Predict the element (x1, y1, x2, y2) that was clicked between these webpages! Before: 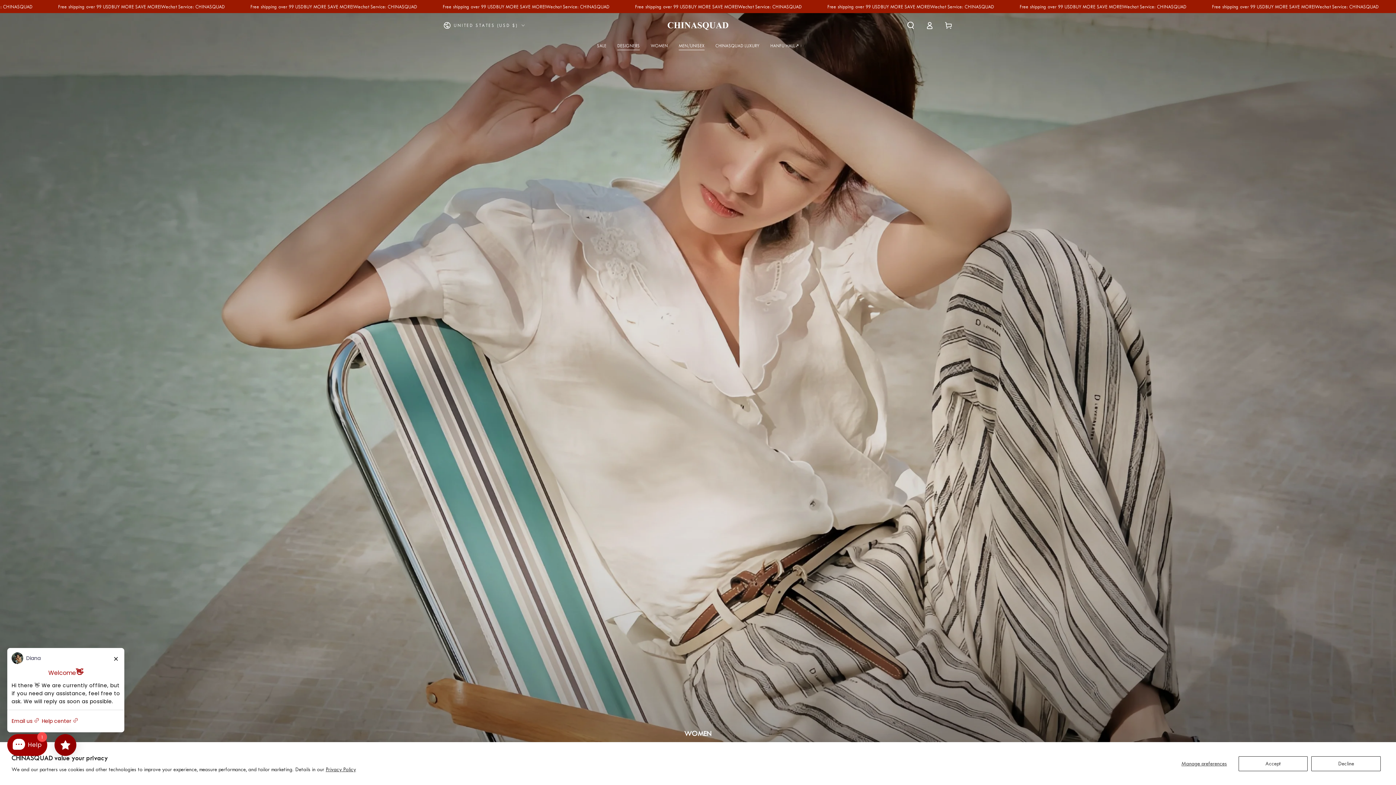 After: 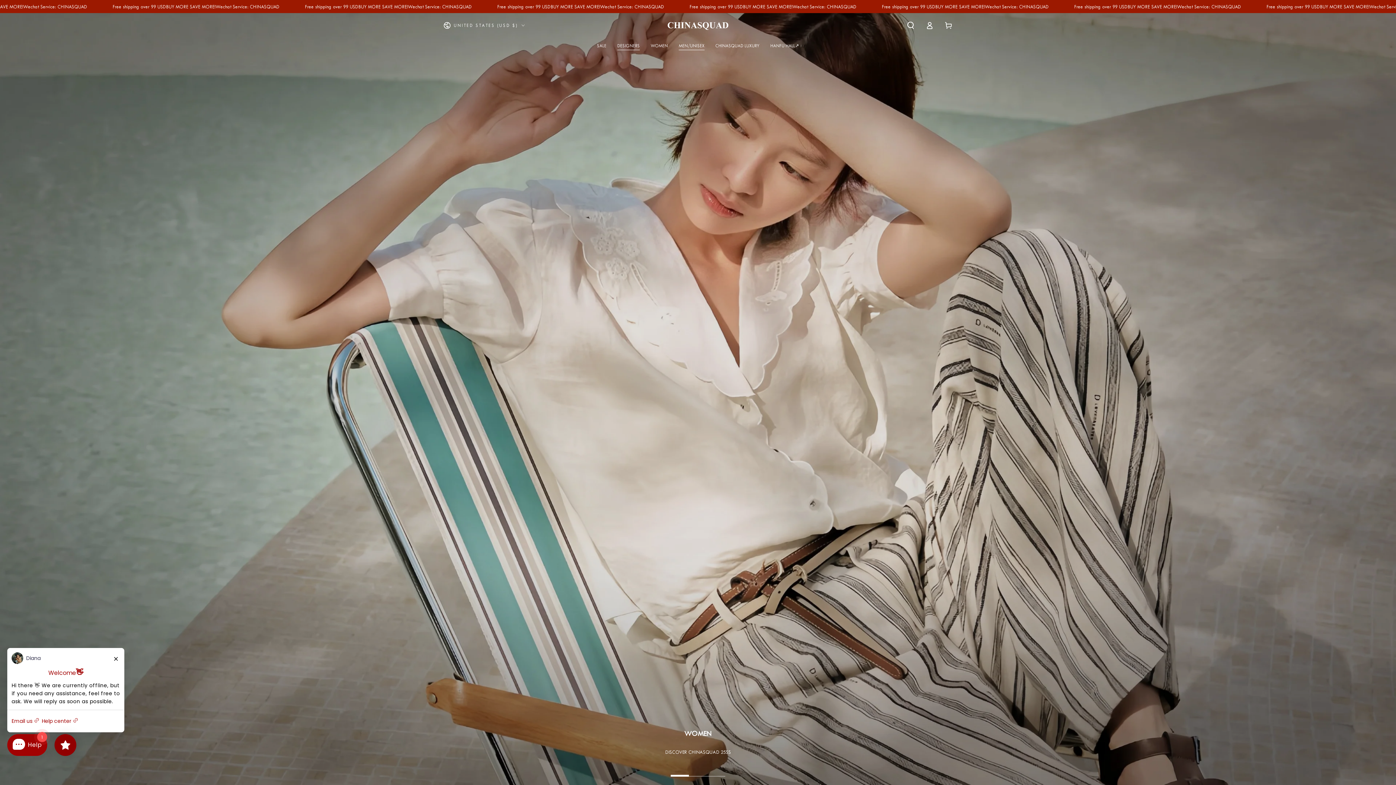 Action: label: Accept bbox: (1238, 756, 1308, 771)